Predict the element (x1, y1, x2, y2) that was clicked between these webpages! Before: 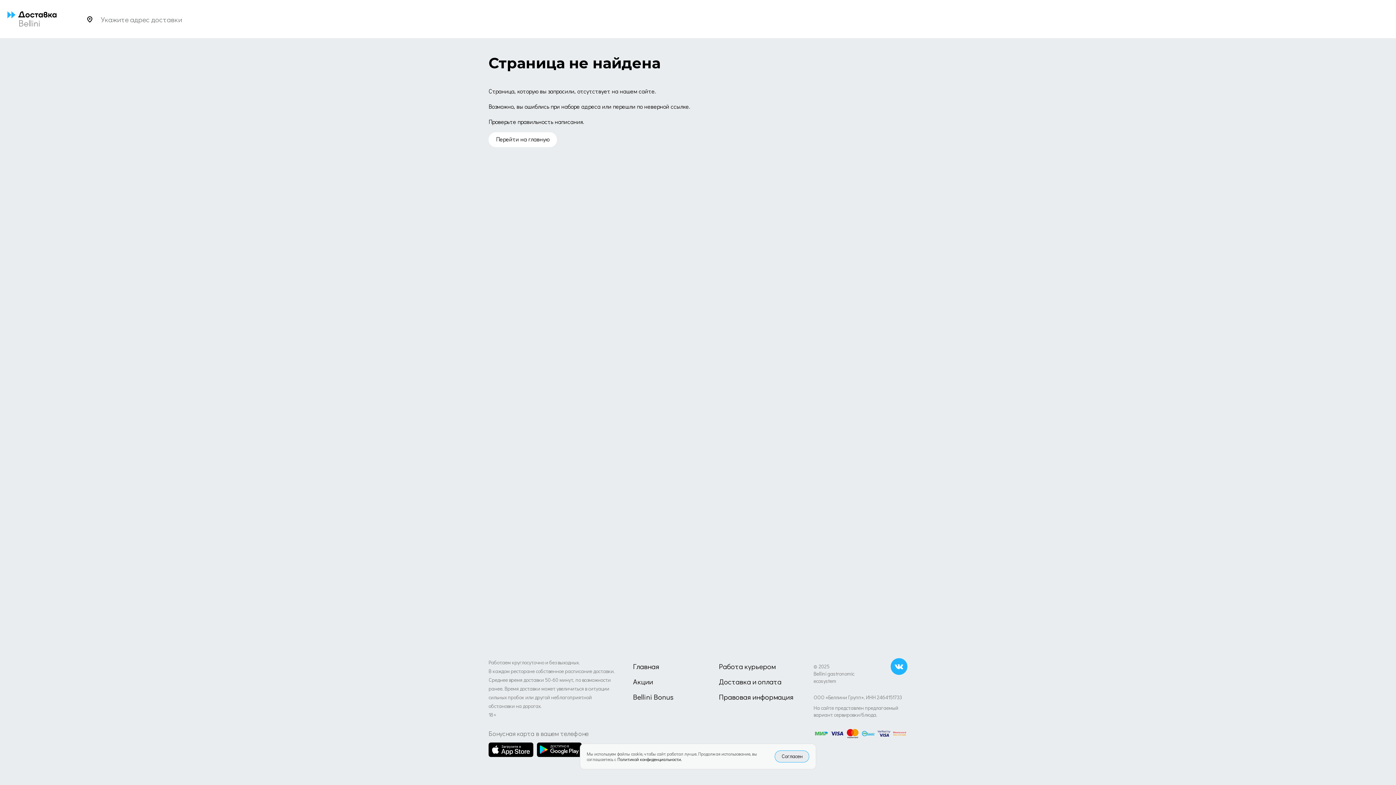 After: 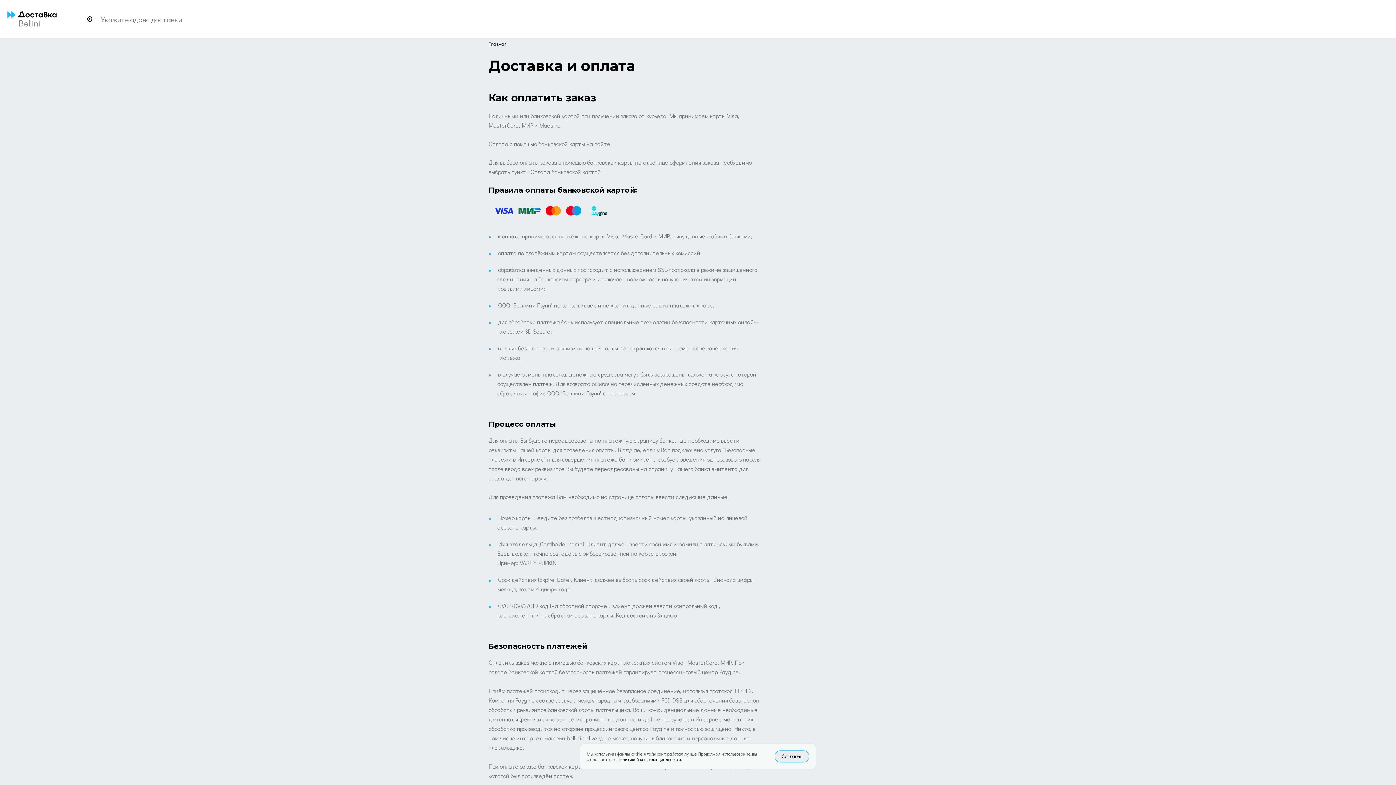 Action: label: Доставка и оплата bbox: (719, 677, 799, 686)